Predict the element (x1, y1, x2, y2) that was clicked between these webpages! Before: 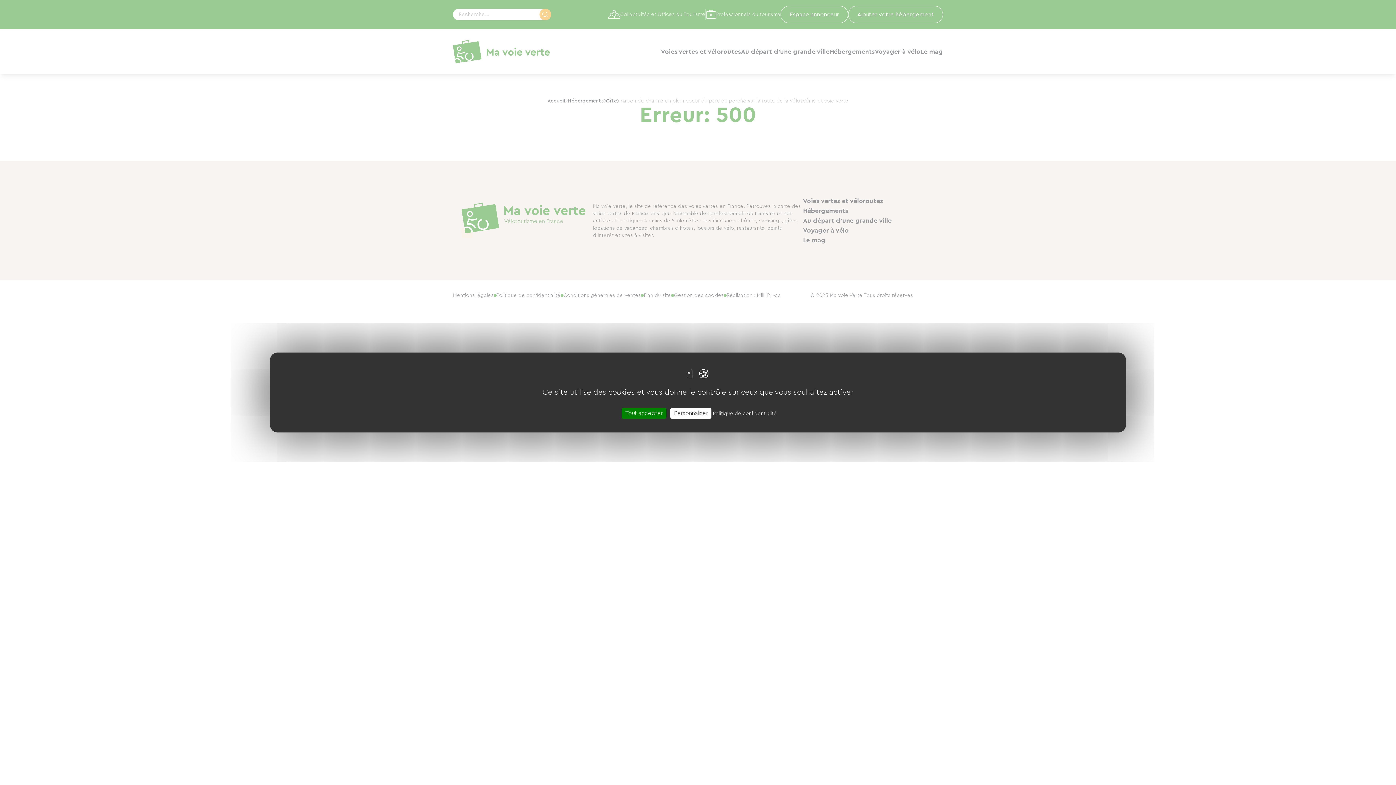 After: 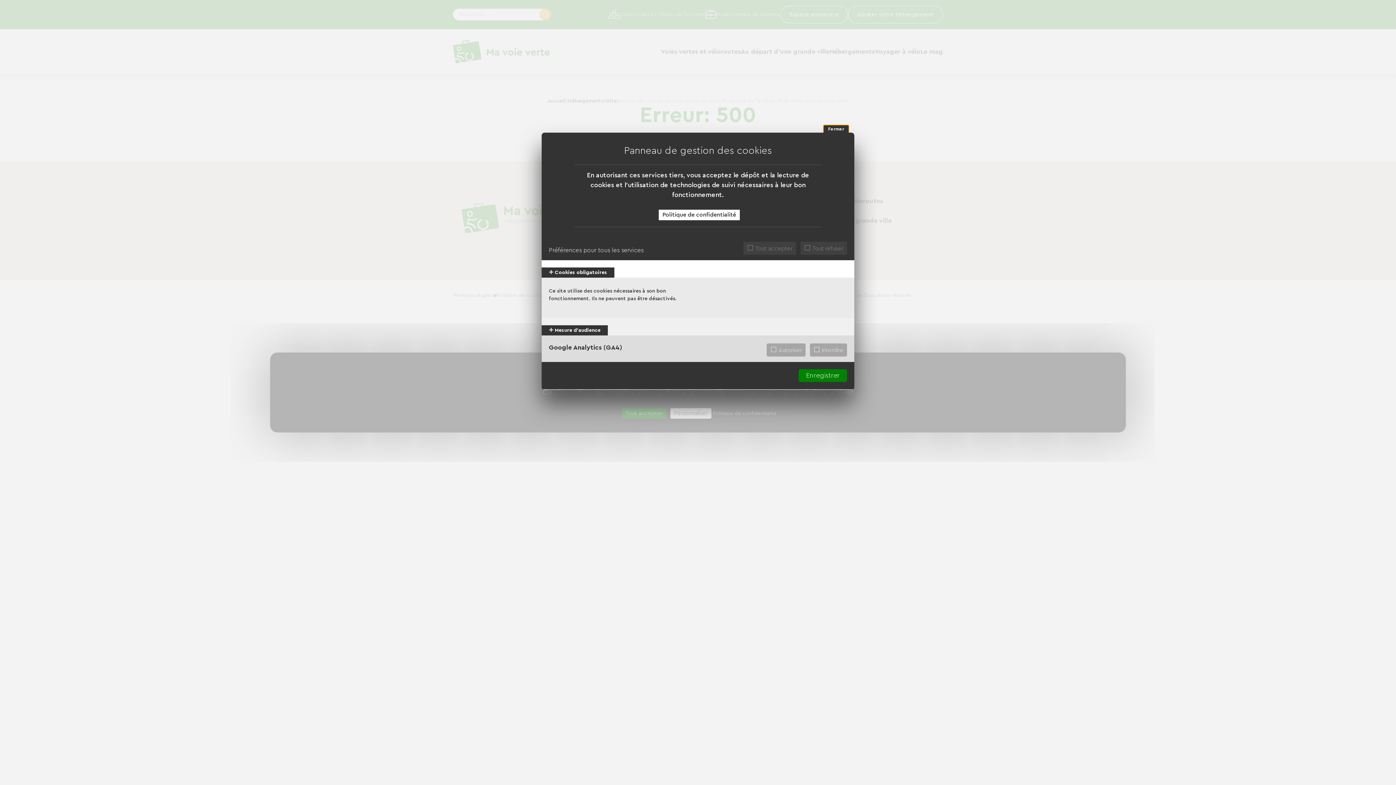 Action: bbox: (670, 408, 711, 418) label: Personnaliser (fenêtre modale)